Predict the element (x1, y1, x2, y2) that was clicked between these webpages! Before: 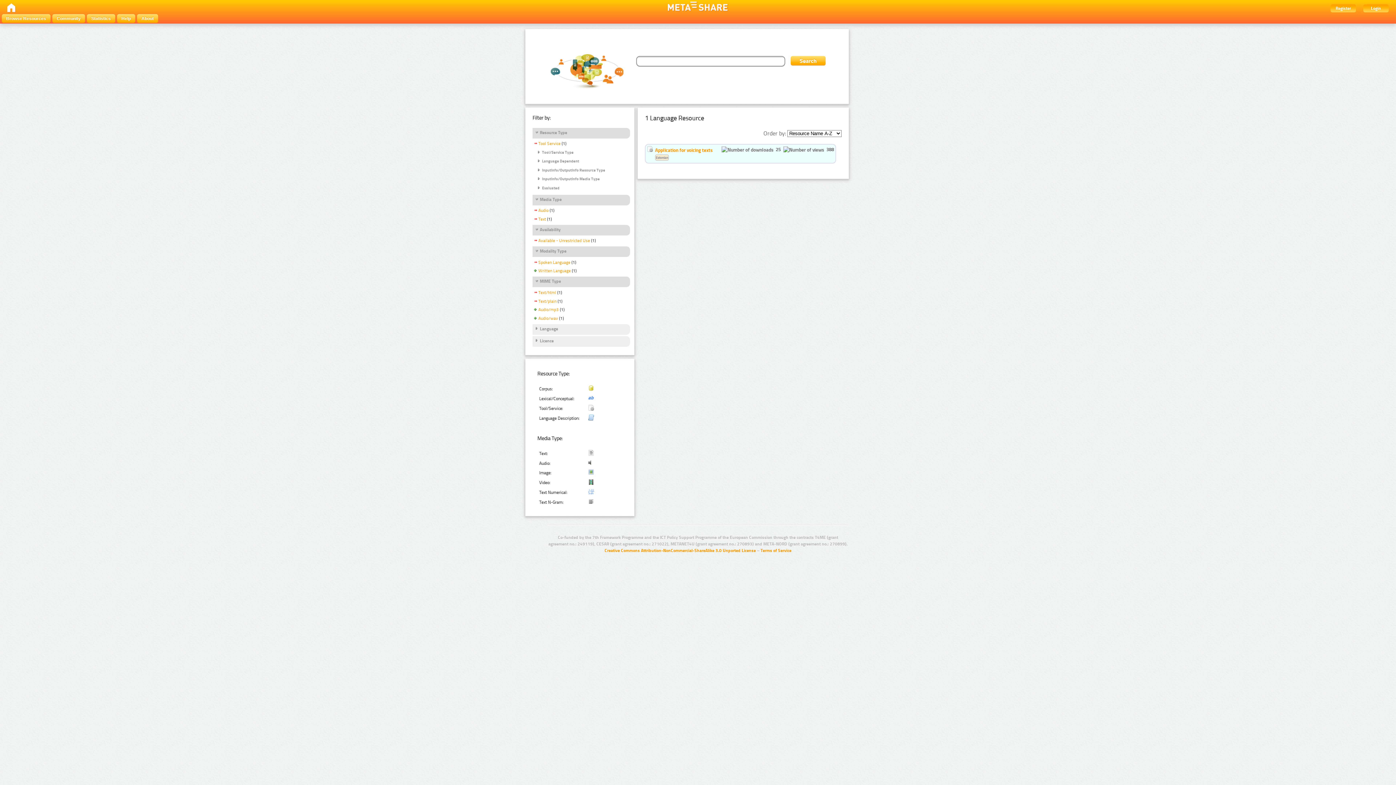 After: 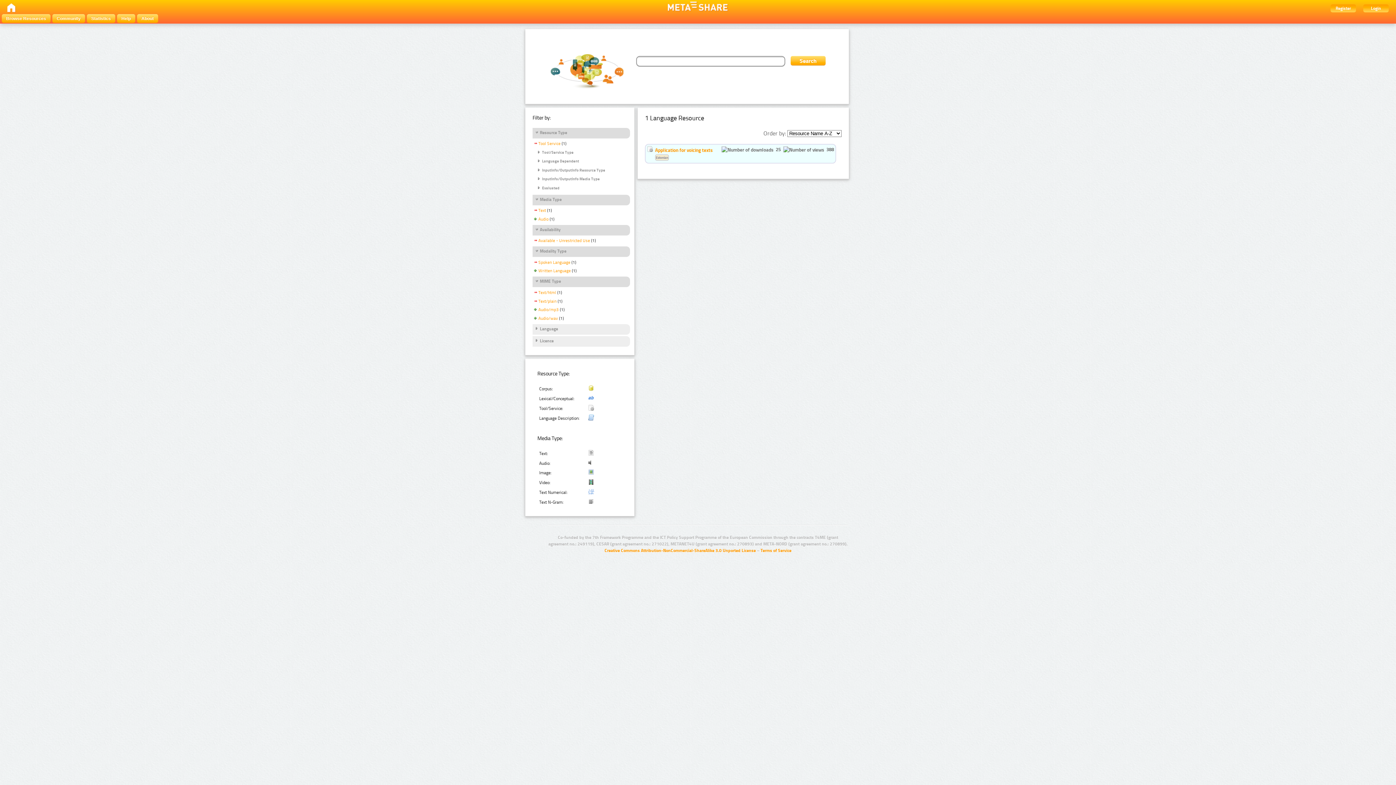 Action: bbox: (532, 208, 548, 214) label: Audio